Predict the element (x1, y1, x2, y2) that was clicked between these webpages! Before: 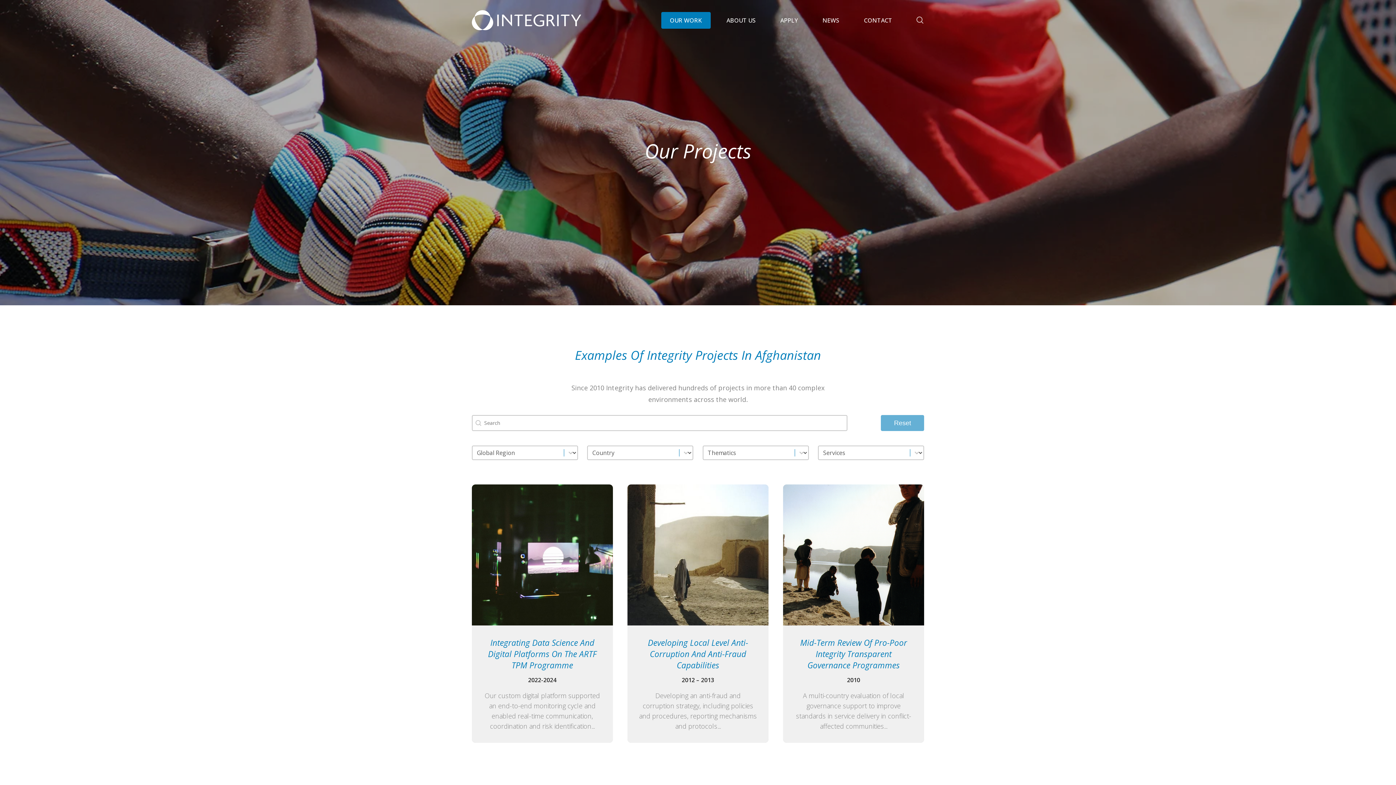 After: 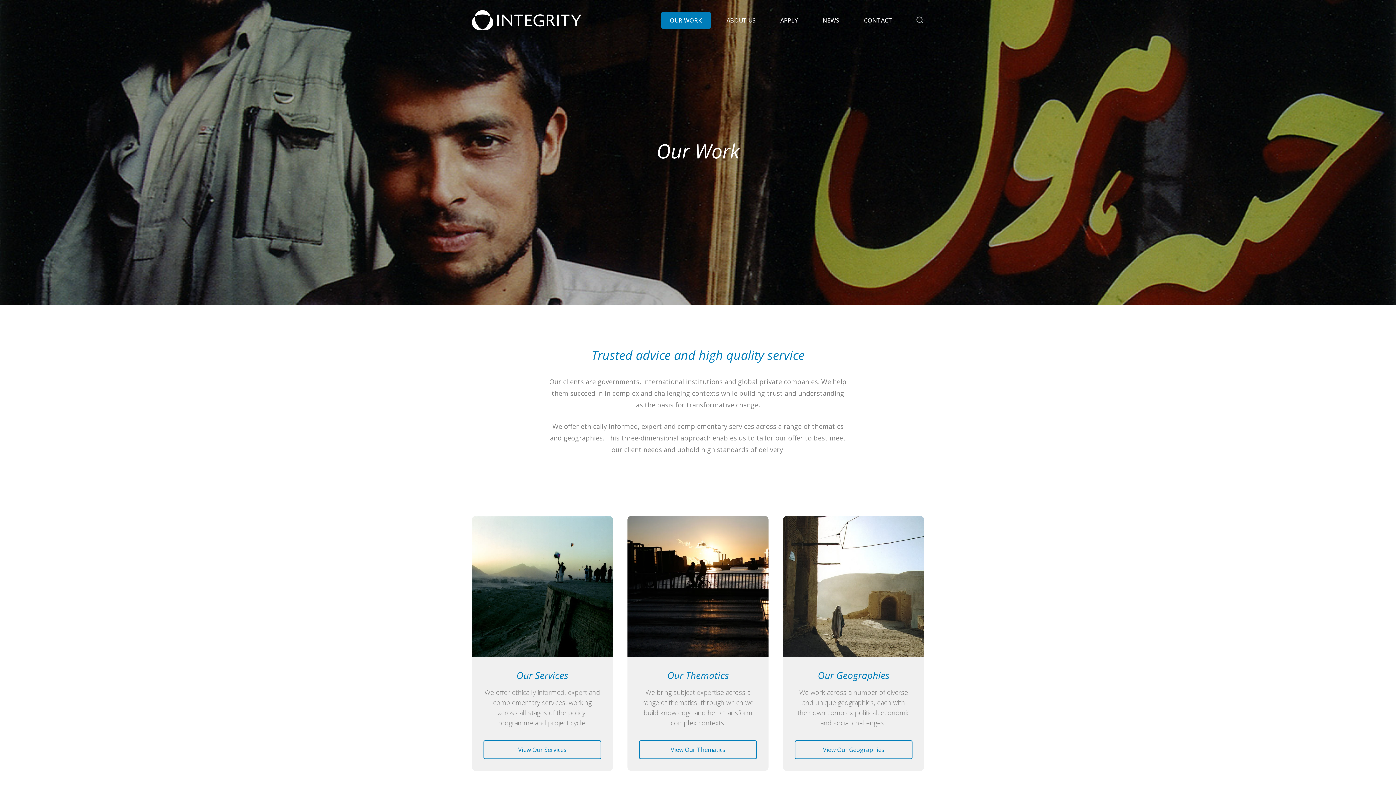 Action: bbox: (661, 11, 710, 28) label: OUR WORK